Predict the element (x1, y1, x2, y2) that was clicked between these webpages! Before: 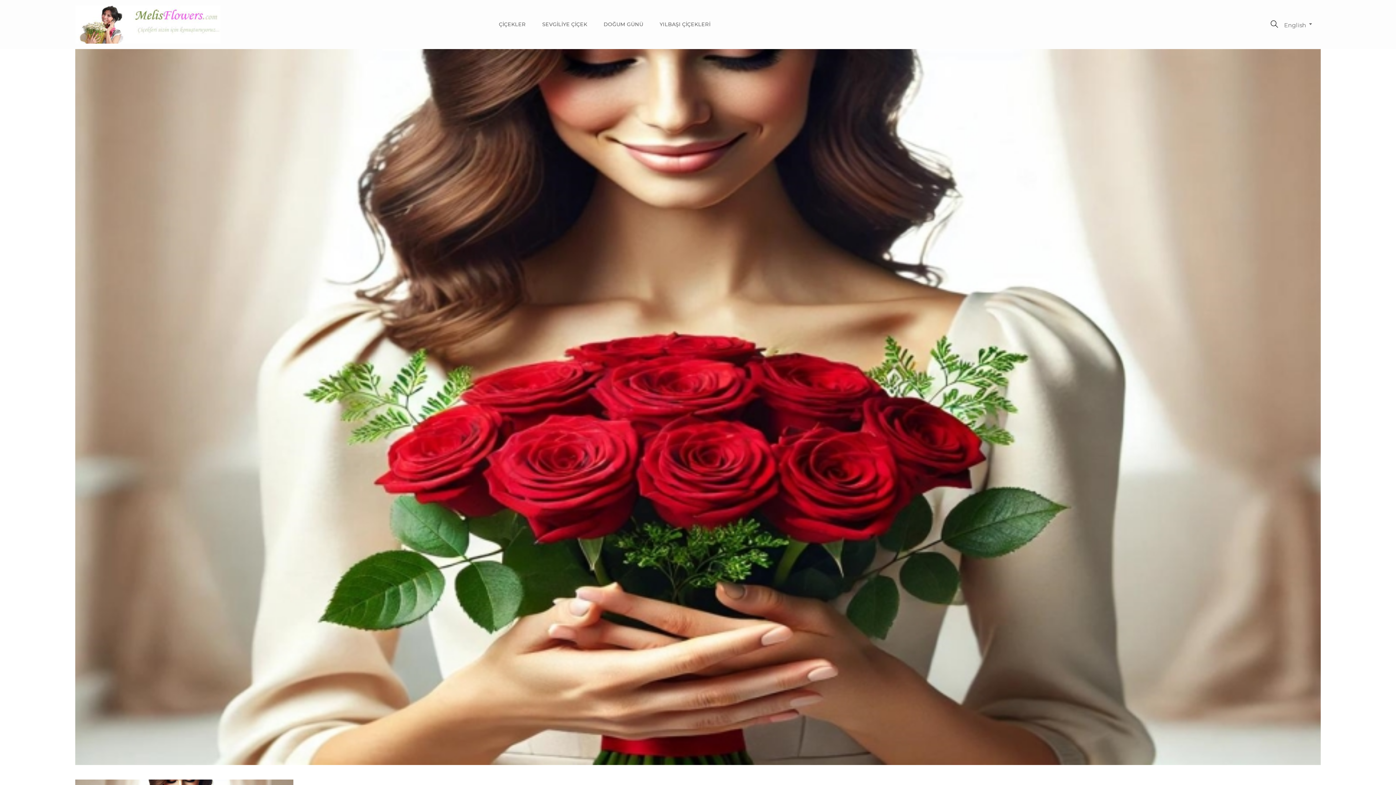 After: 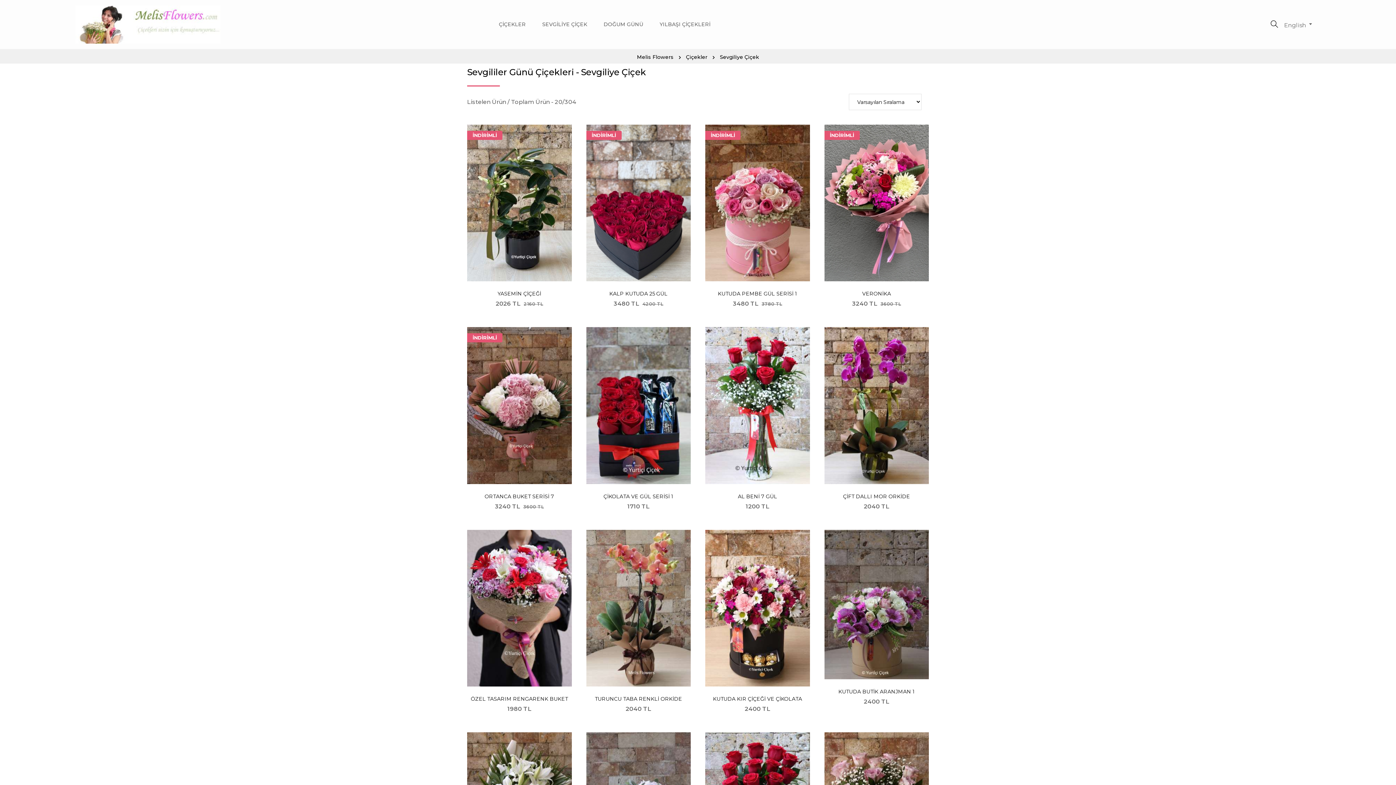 Action: bbox: (538, 12, 591, 37) label: SEVGİLİYE ÇİÇEK